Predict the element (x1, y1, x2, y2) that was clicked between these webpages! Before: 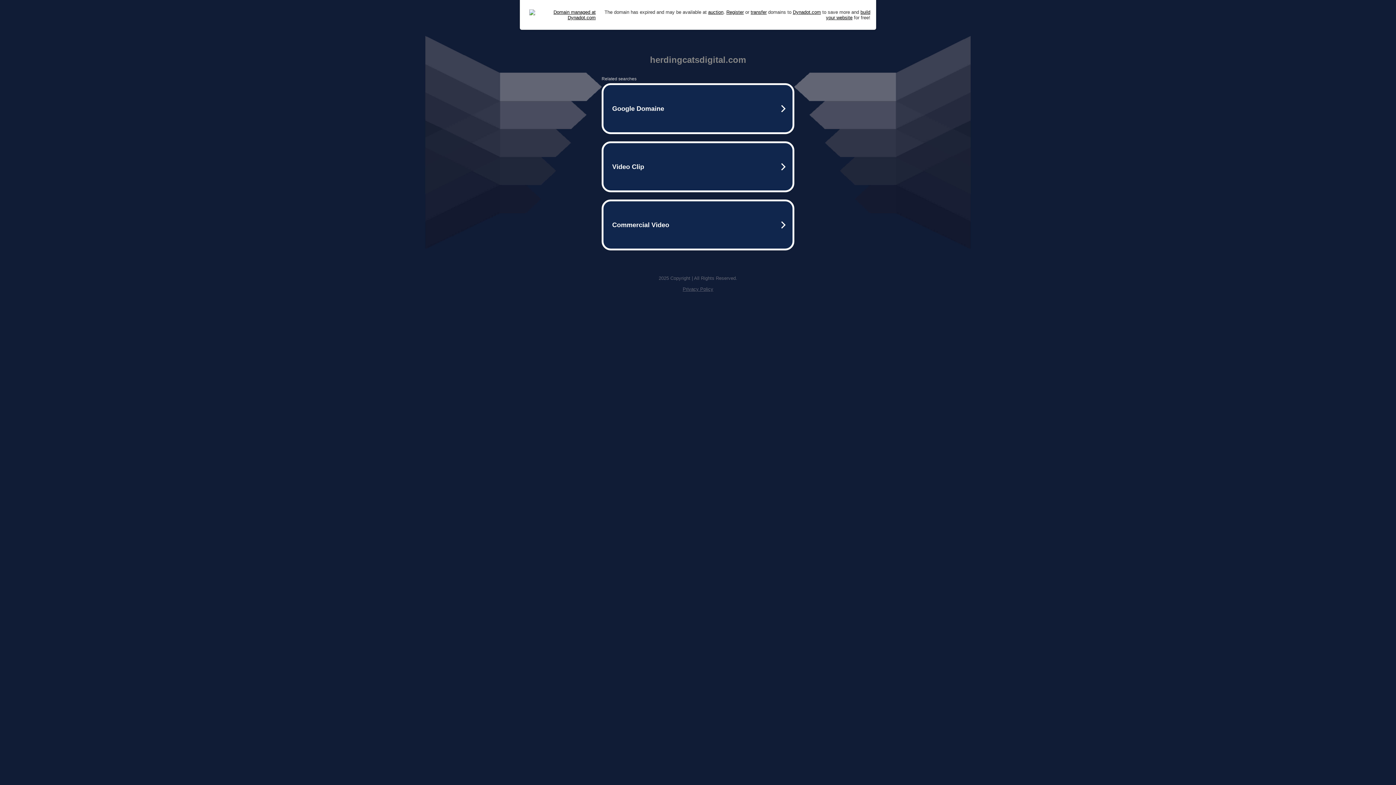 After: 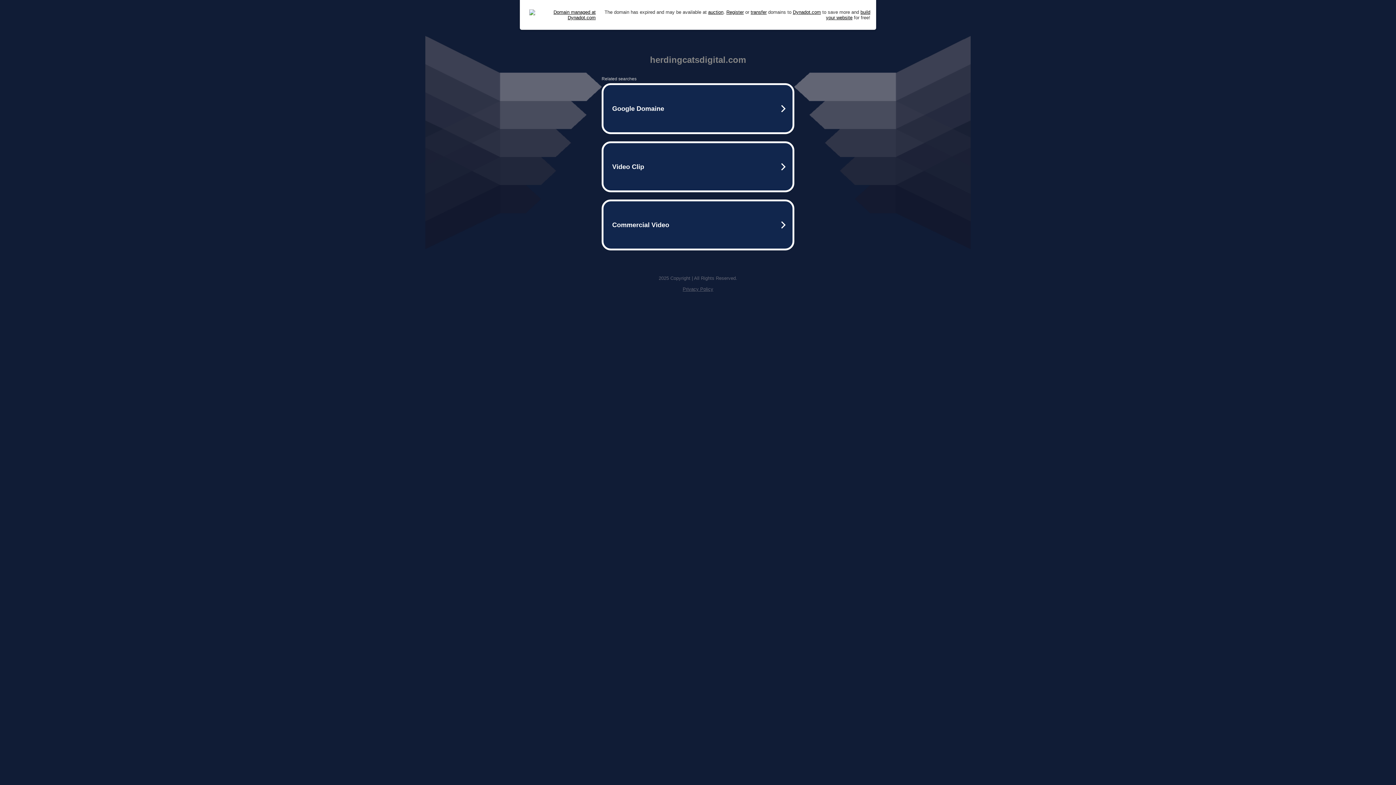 Action: bbox: (525, 5, 599, 24)